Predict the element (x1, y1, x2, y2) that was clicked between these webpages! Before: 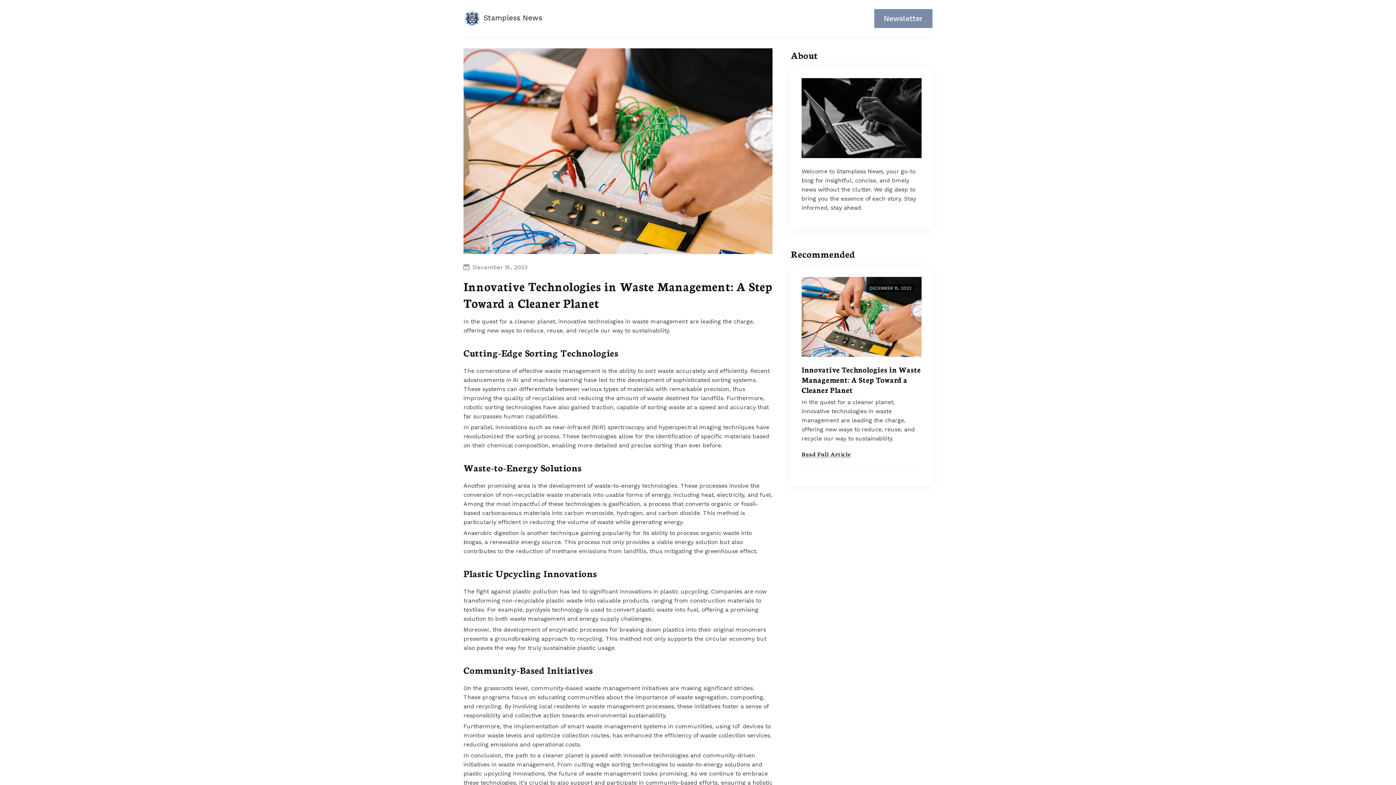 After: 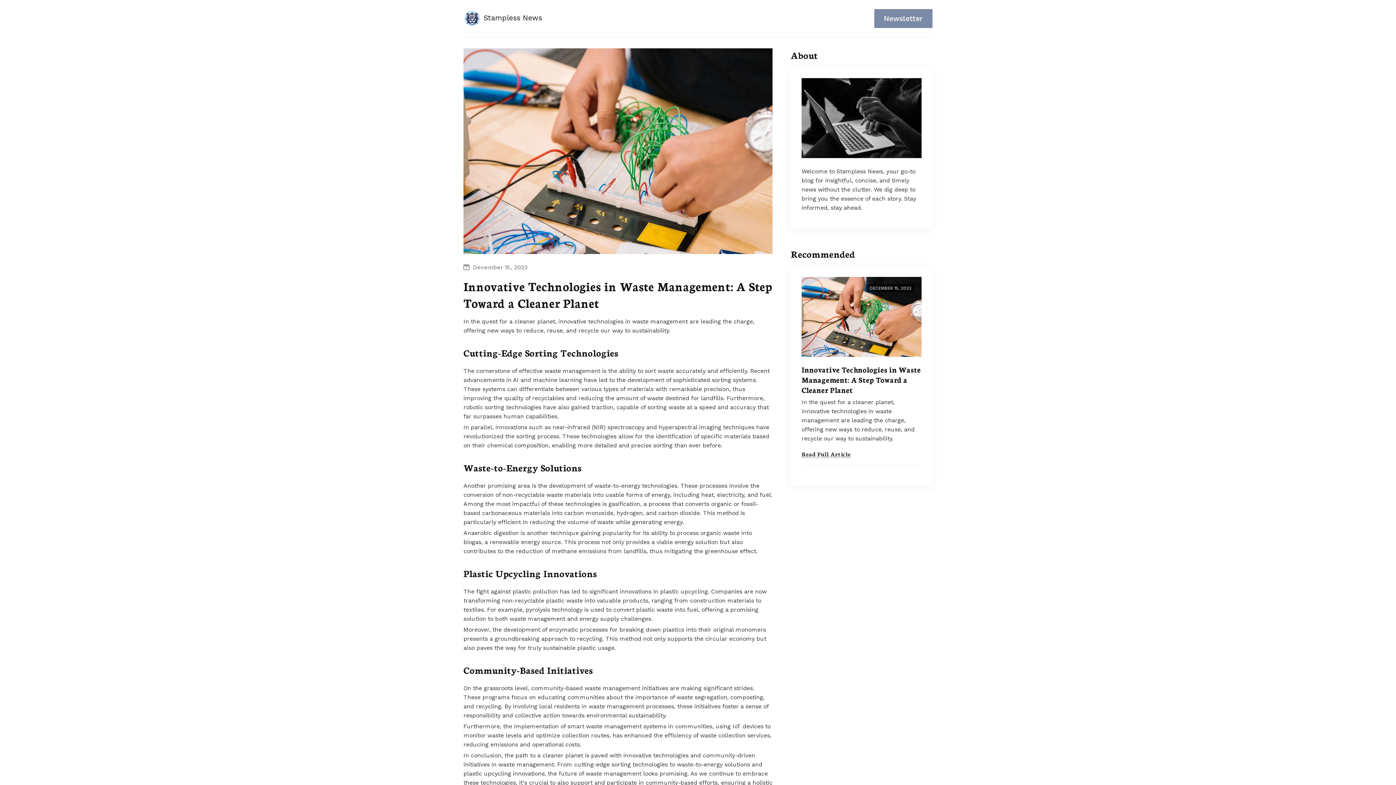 Action: bbox: (801, 449, 850, 458) label: Read Full Article